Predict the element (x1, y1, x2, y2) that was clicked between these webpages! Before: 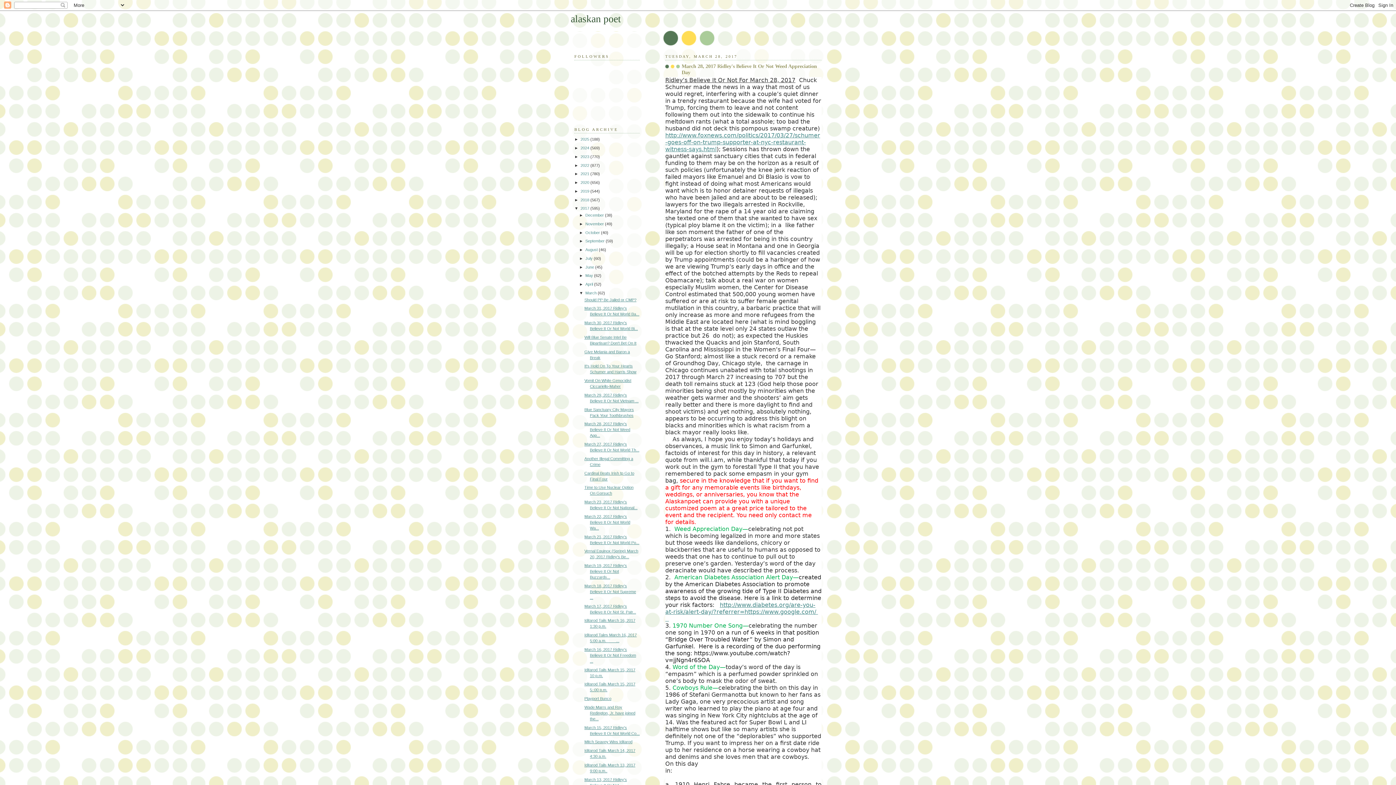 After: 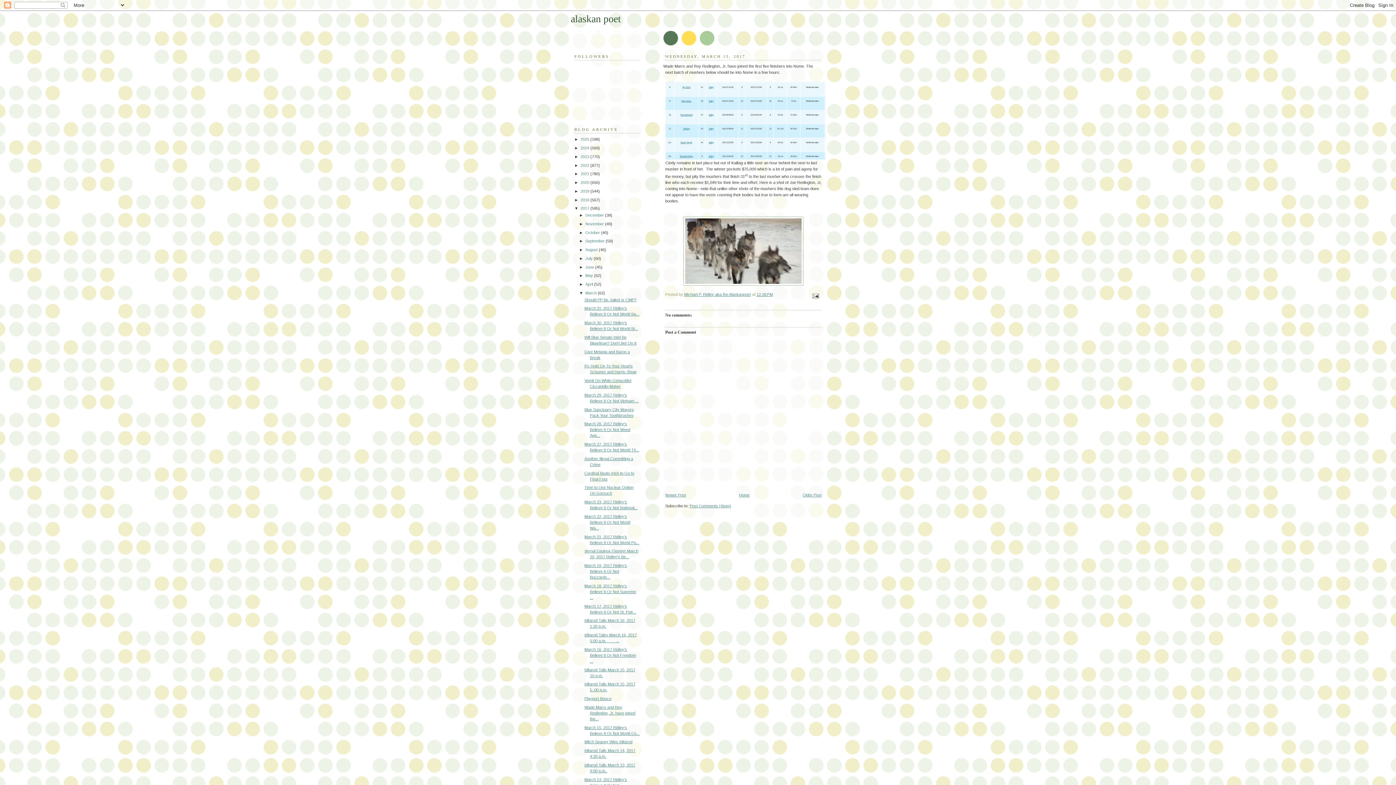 Action: bbox: (584, 705, 635, 721) label: Wade Marrs and Roy Redington, Jr. have joined the...